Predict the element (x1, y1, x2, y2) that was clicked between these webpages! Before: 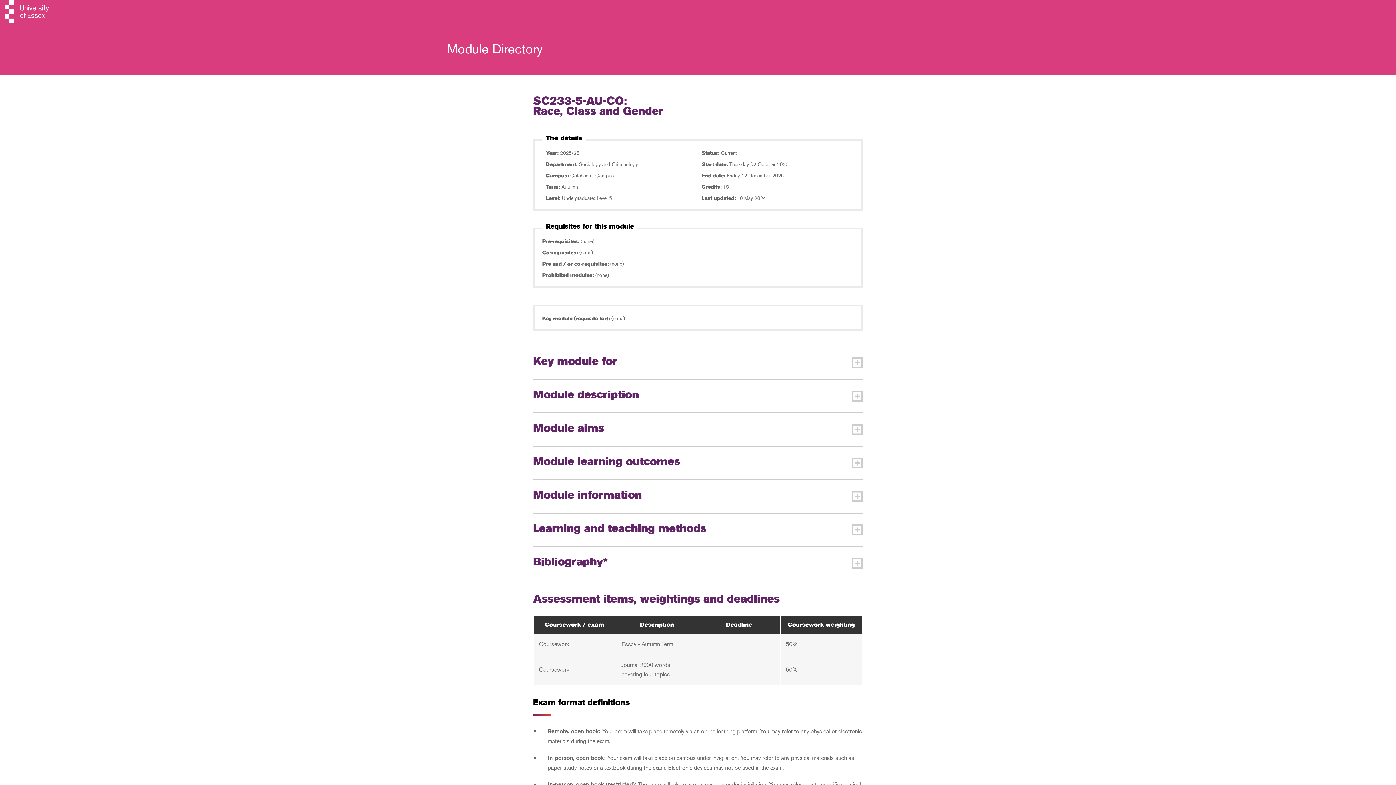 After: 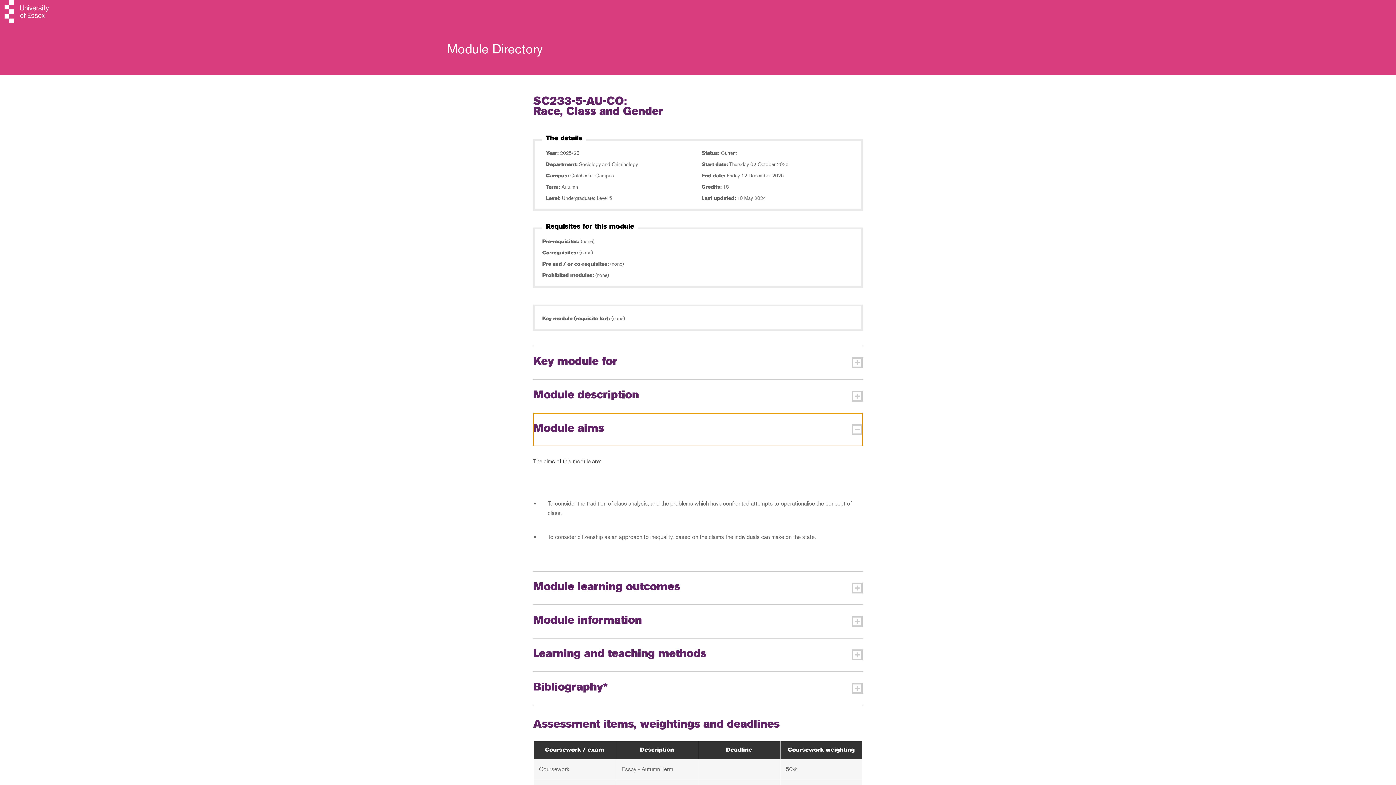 Action: bbox: (533, 413, 863, 446) label: Module aims